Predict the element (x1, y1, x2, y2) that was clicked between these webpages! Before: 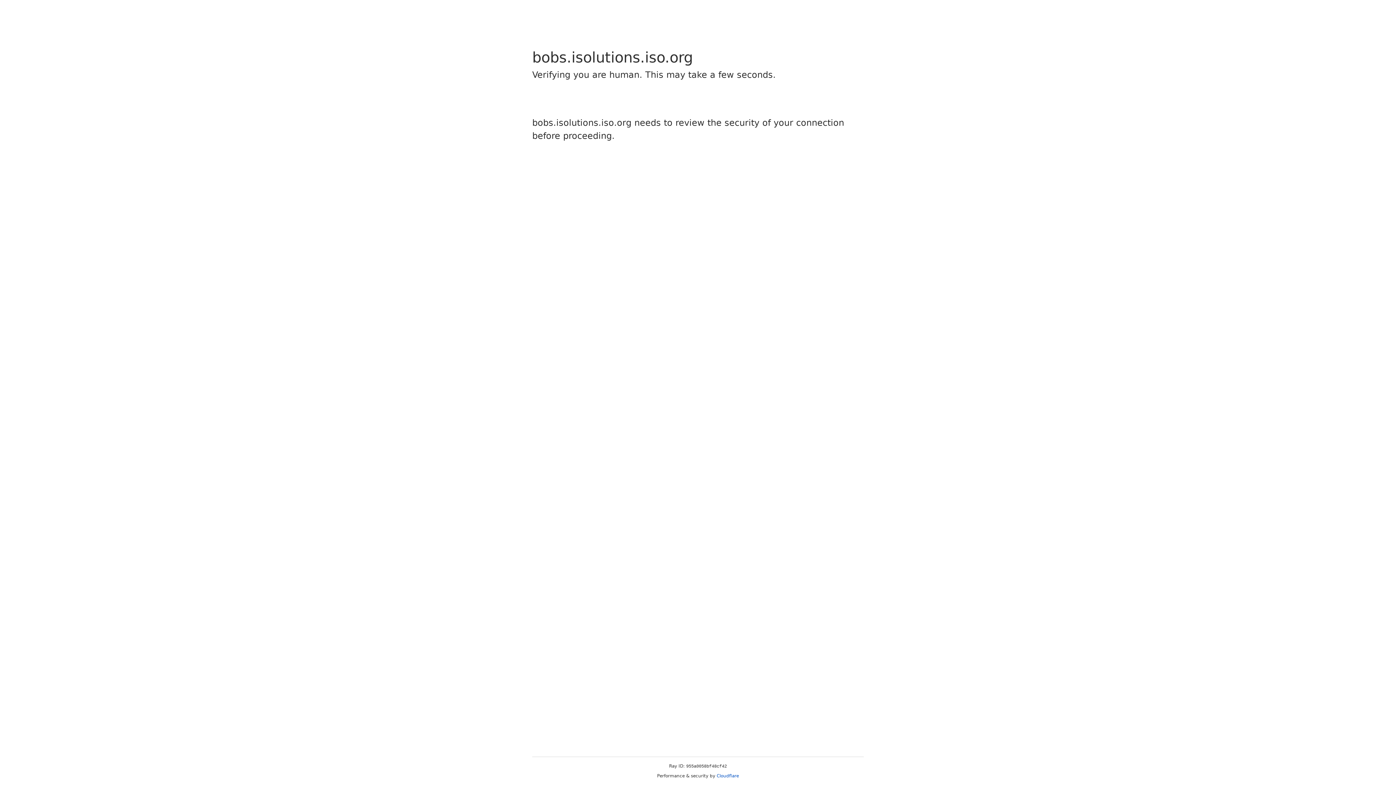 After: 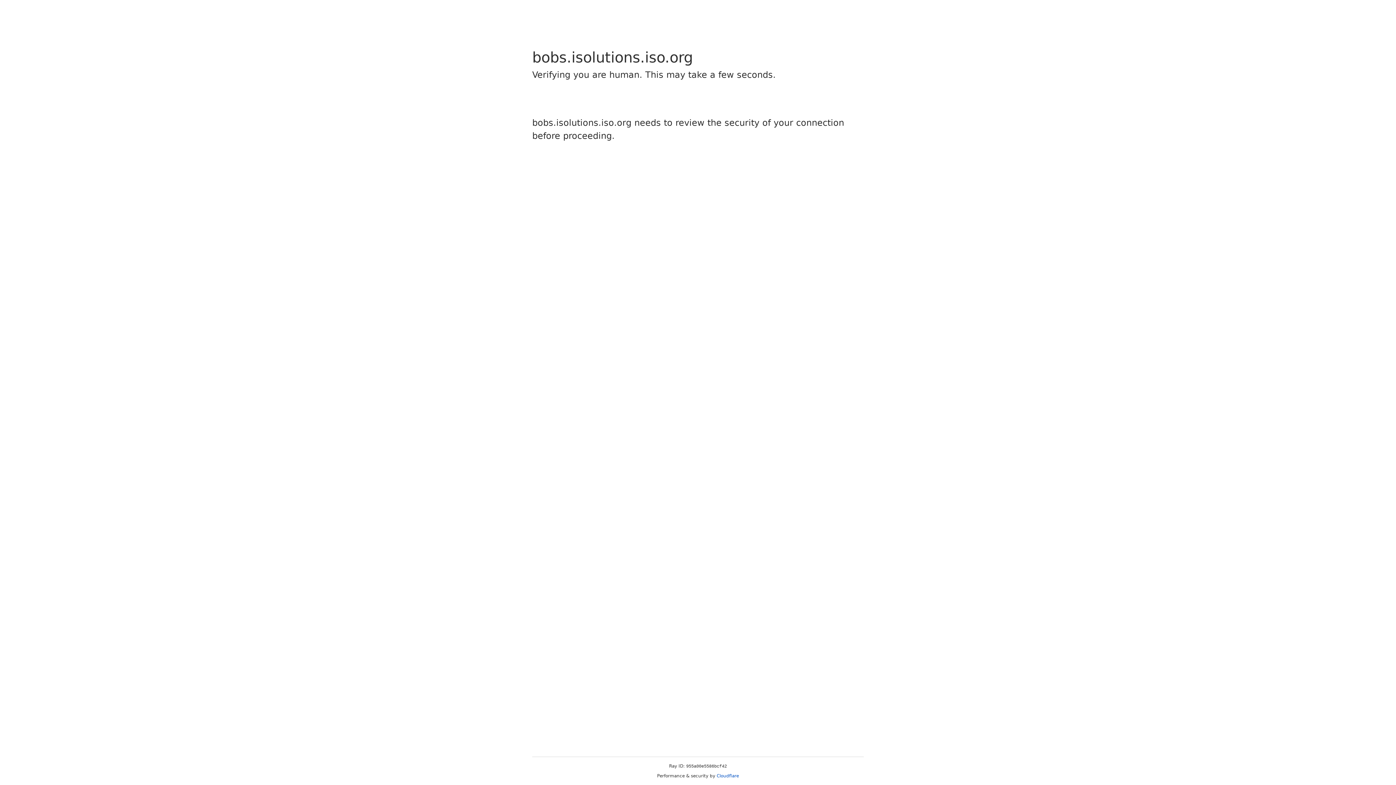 Action: label: Cloudflare bbox: (716, 773, 739, 778)